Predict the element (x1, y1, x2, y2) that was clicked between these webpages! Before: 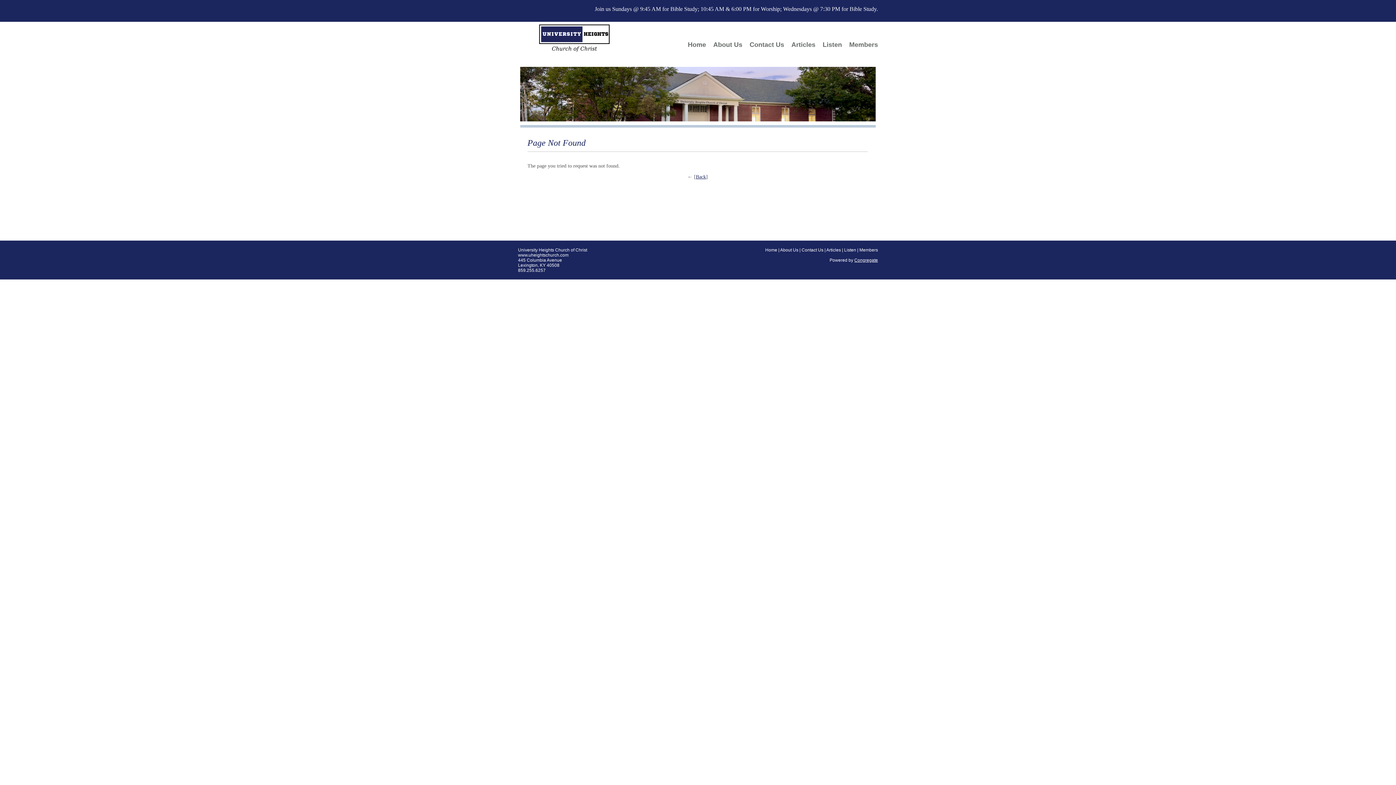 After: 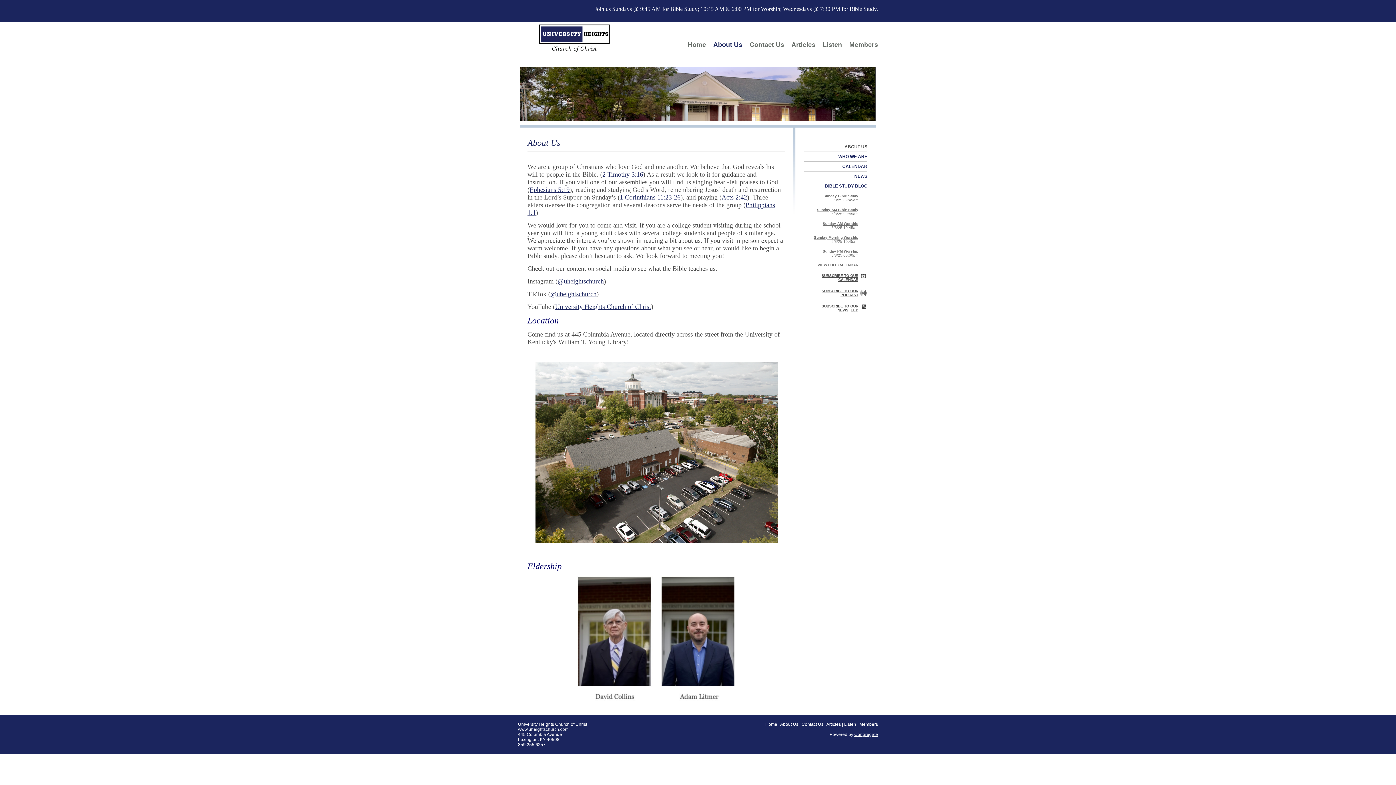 Action: bbox: (709, 37, 746, 51) label: About Us